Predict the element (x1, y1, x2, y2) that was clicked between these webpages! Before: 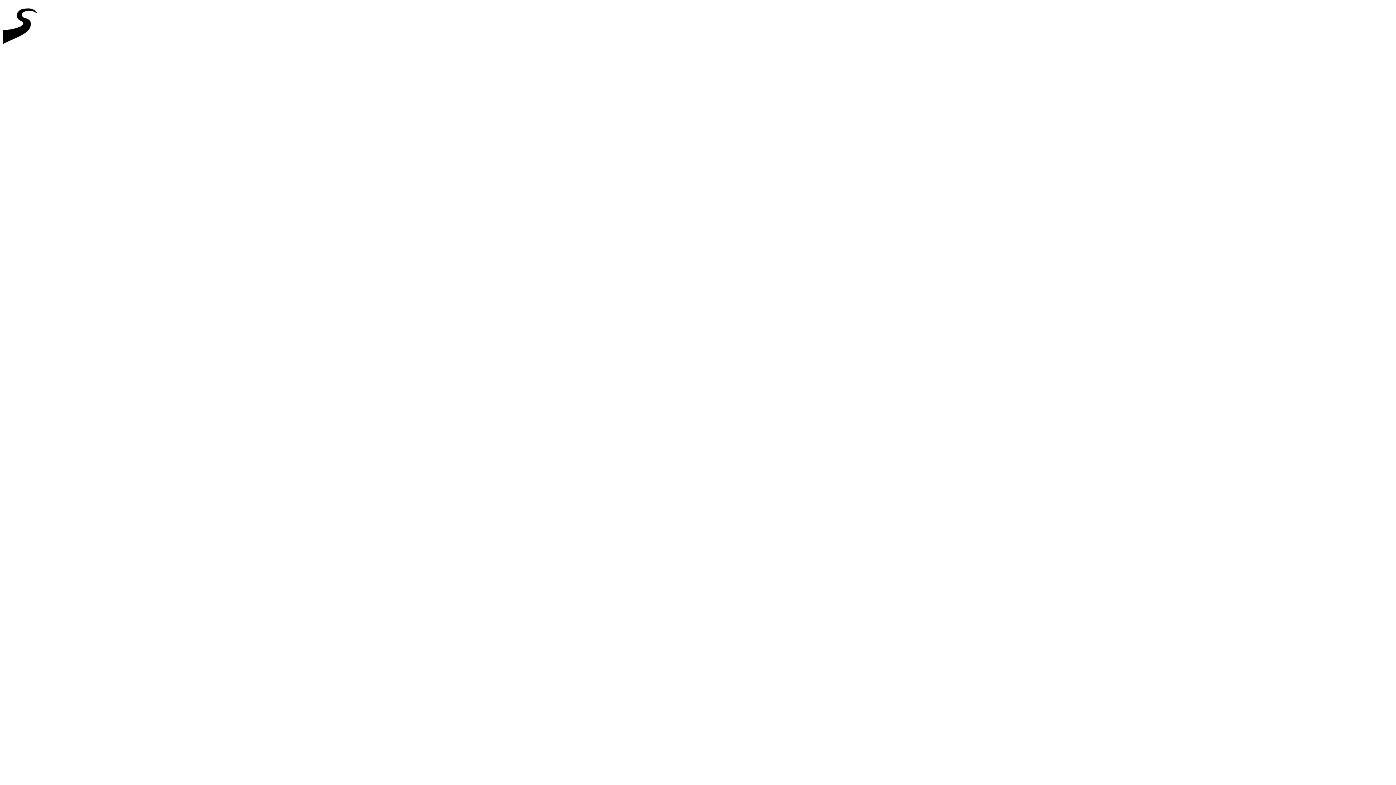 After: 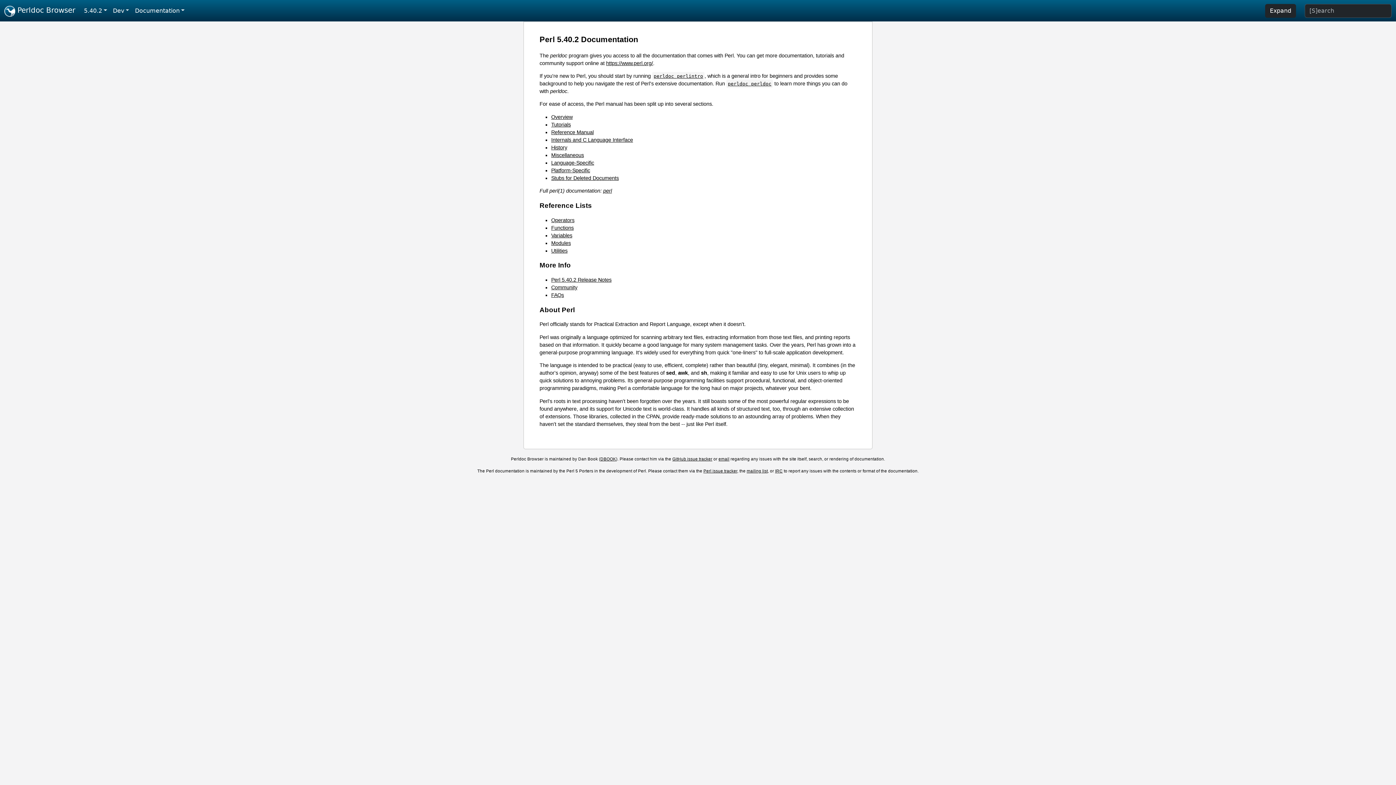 Action: bbox: (2, 46, 44, 52)